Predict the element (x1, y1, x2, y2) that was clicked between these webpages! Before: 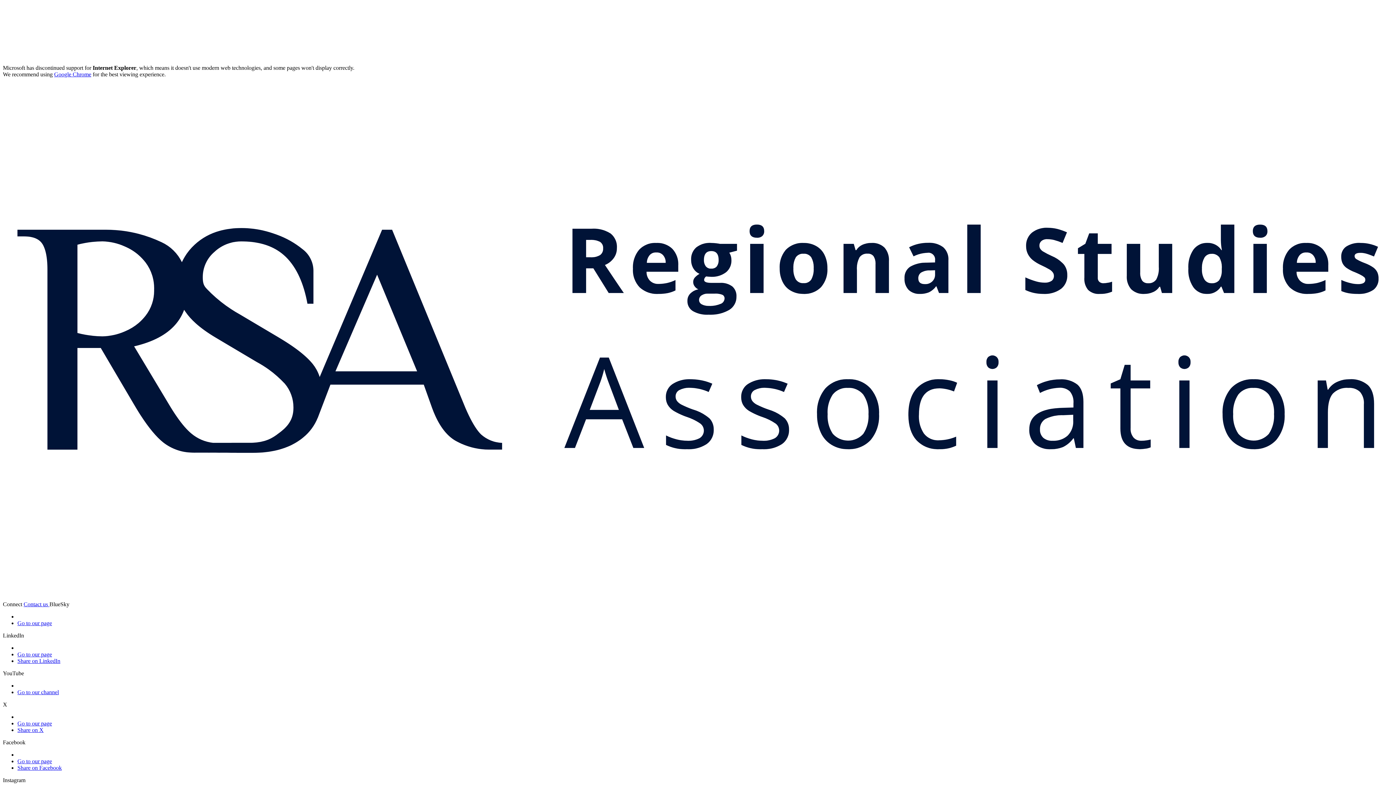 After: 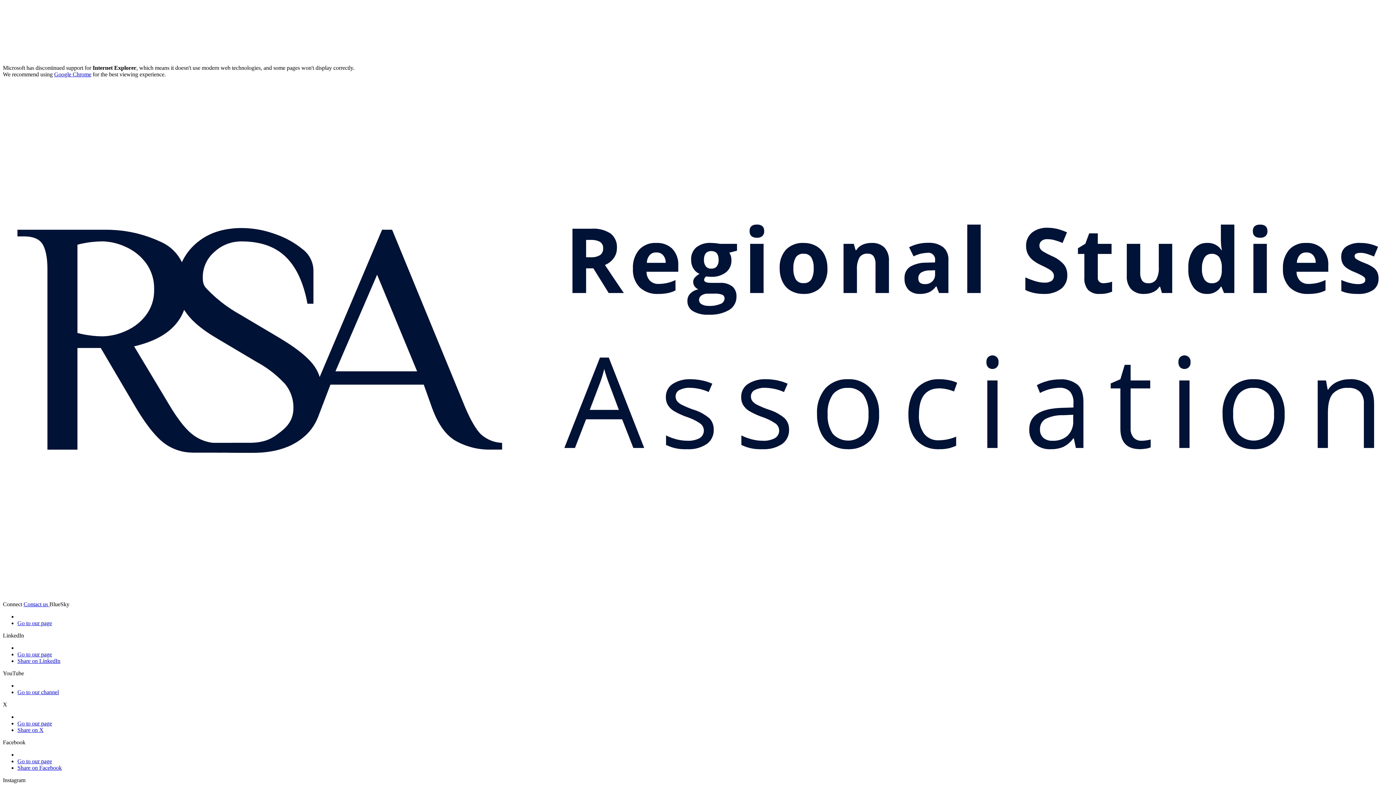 Action: label: YouTube bbox: (2, 670, 24, 676)